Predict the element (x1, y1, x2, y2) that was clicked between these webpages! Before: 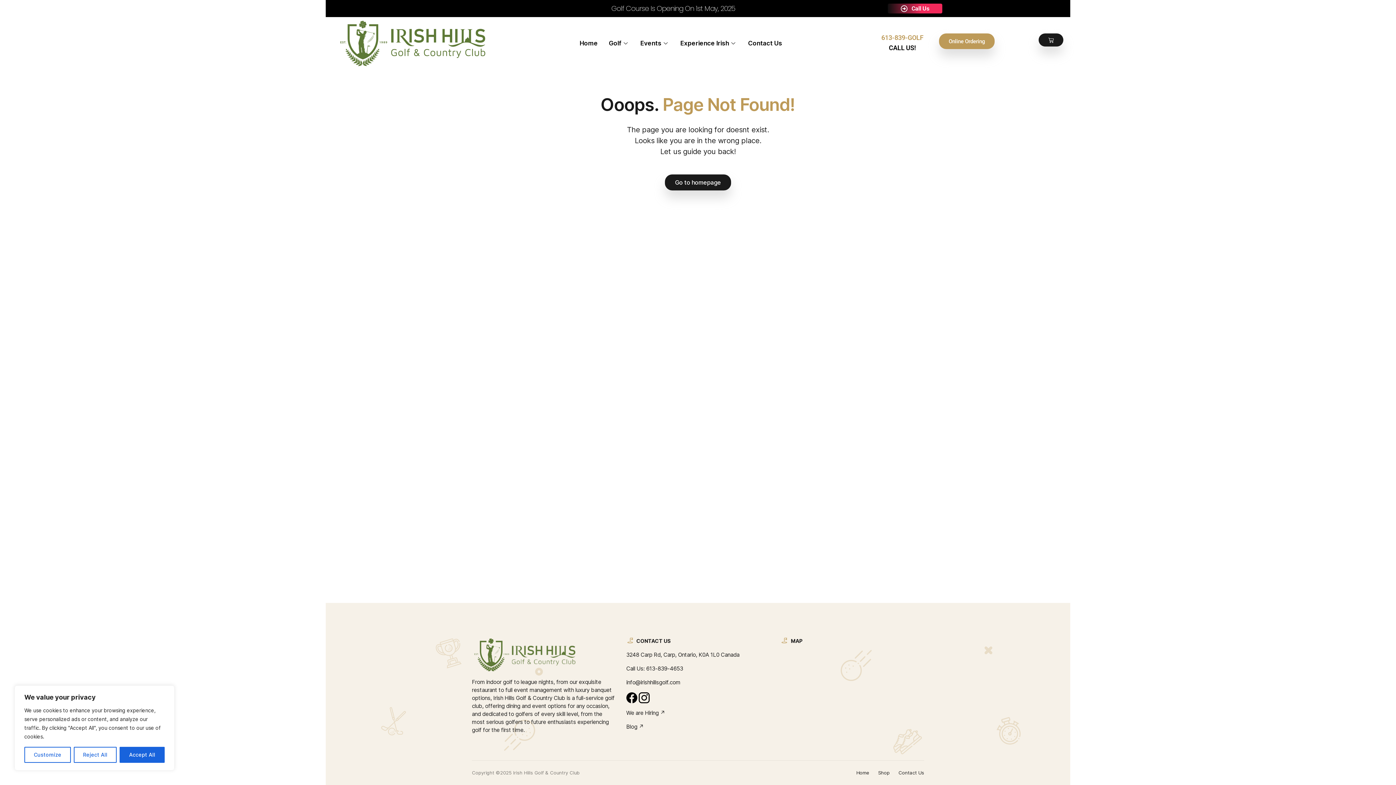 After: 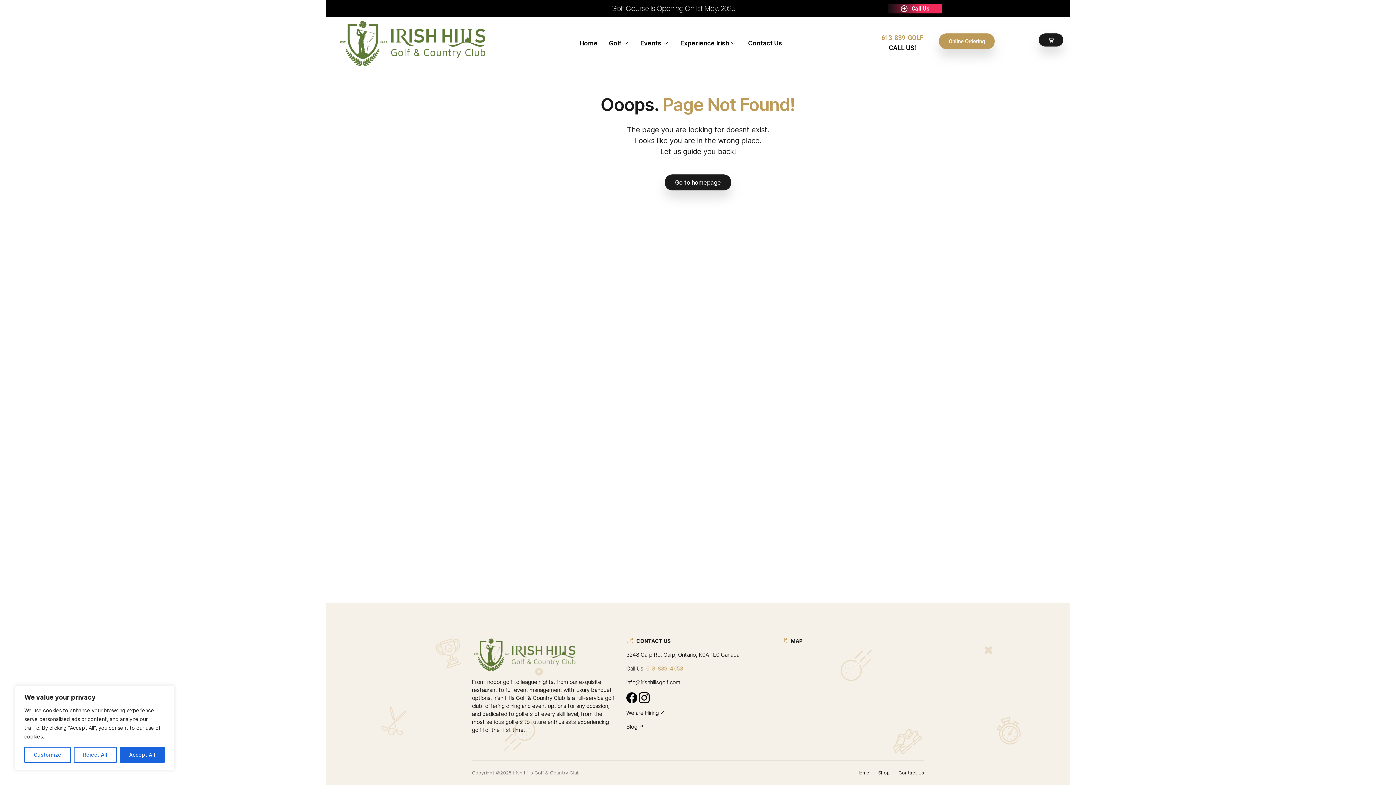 Action: bbox: (646, 665, 683, 672) label: 613-839-4653